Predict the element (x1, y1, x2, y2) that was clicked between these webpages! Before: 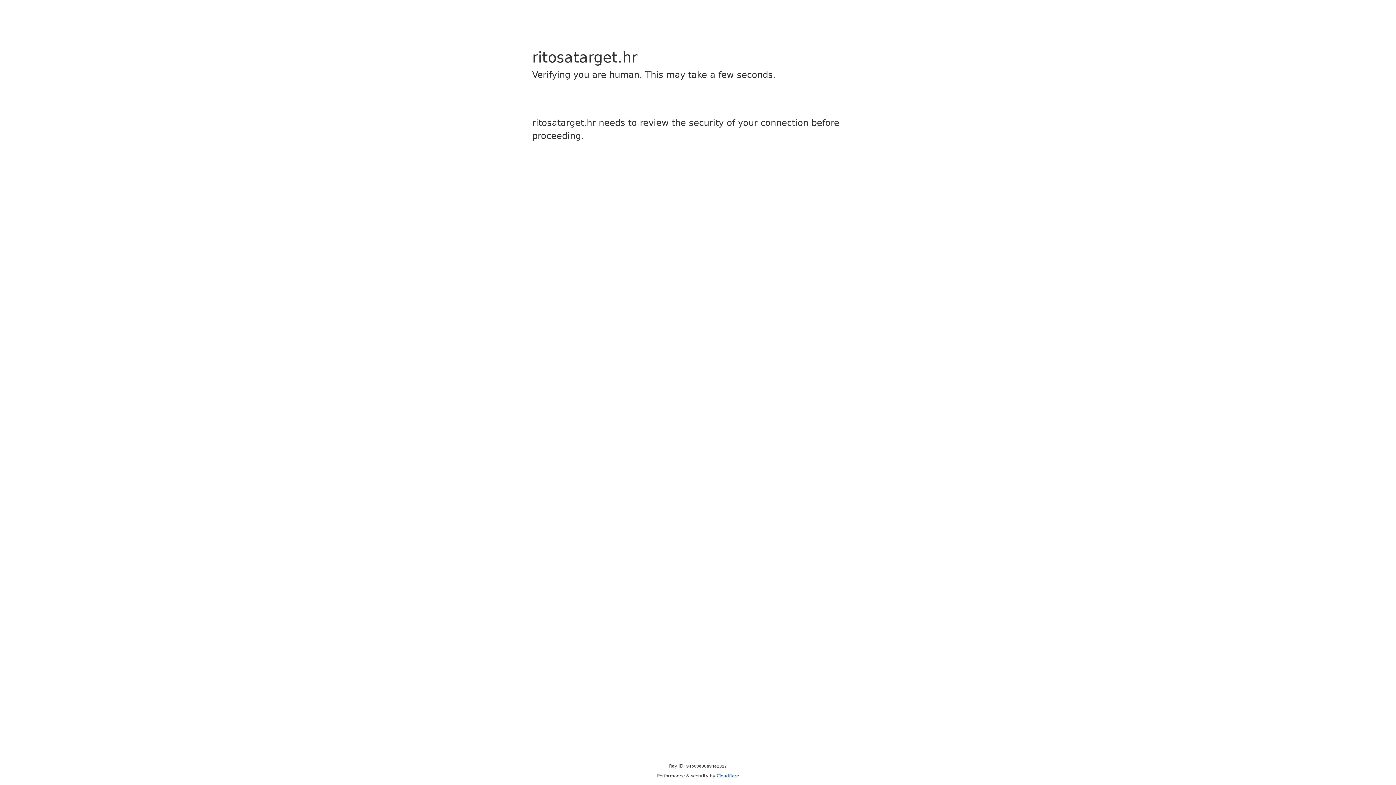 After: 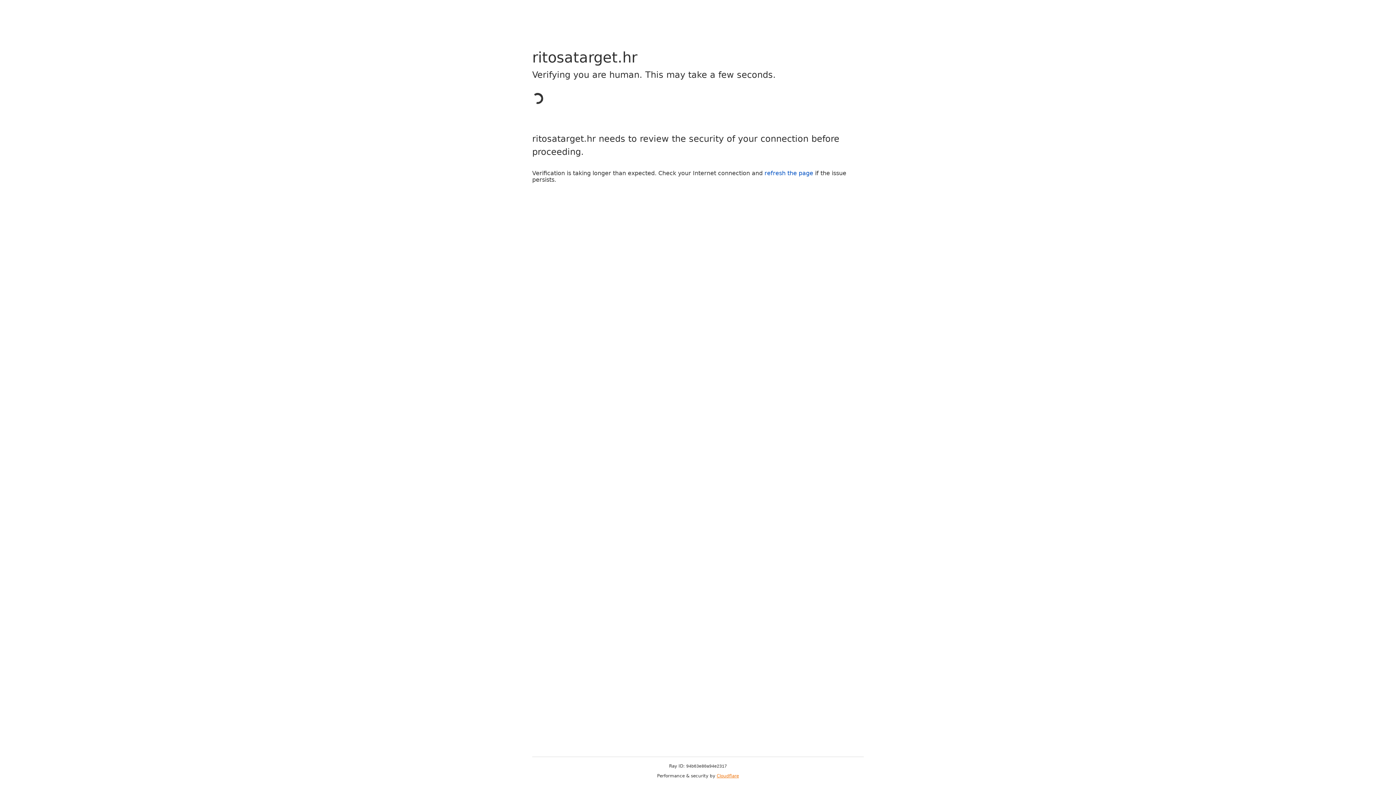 Action: label: Cloudflare bbox: (716, 773, 739, 778)